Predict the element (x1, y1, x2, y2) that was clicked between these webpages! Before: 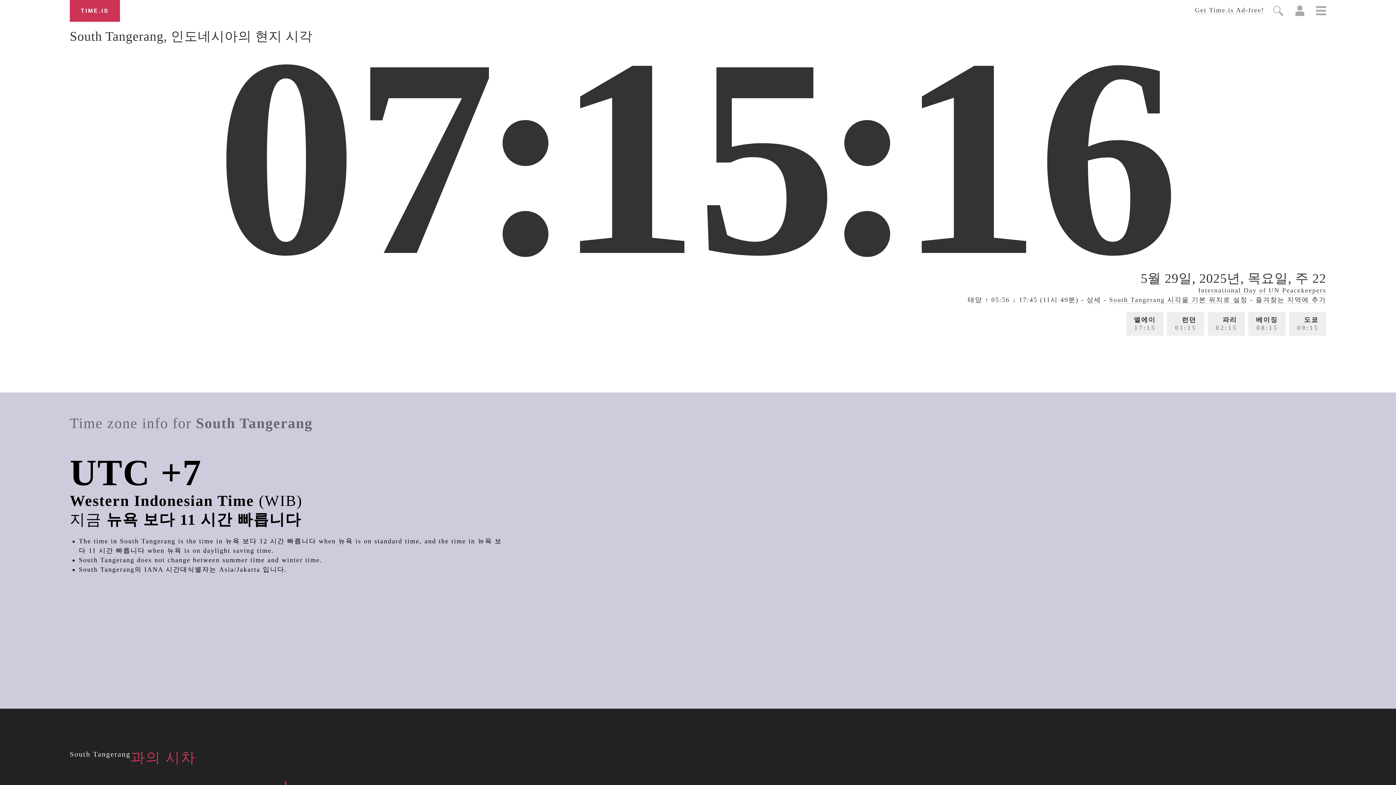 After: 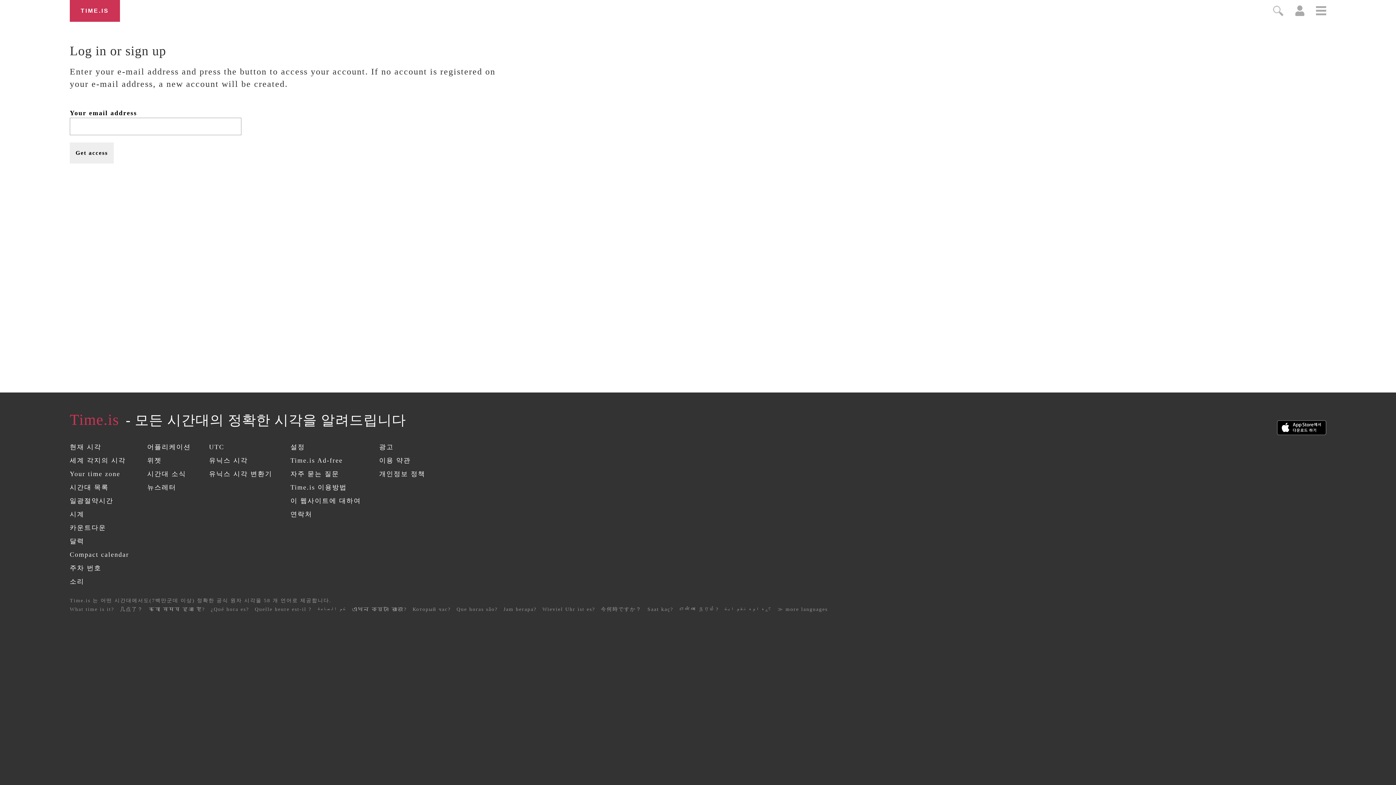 Action: bbox: (1295, 10, 1304, 17)